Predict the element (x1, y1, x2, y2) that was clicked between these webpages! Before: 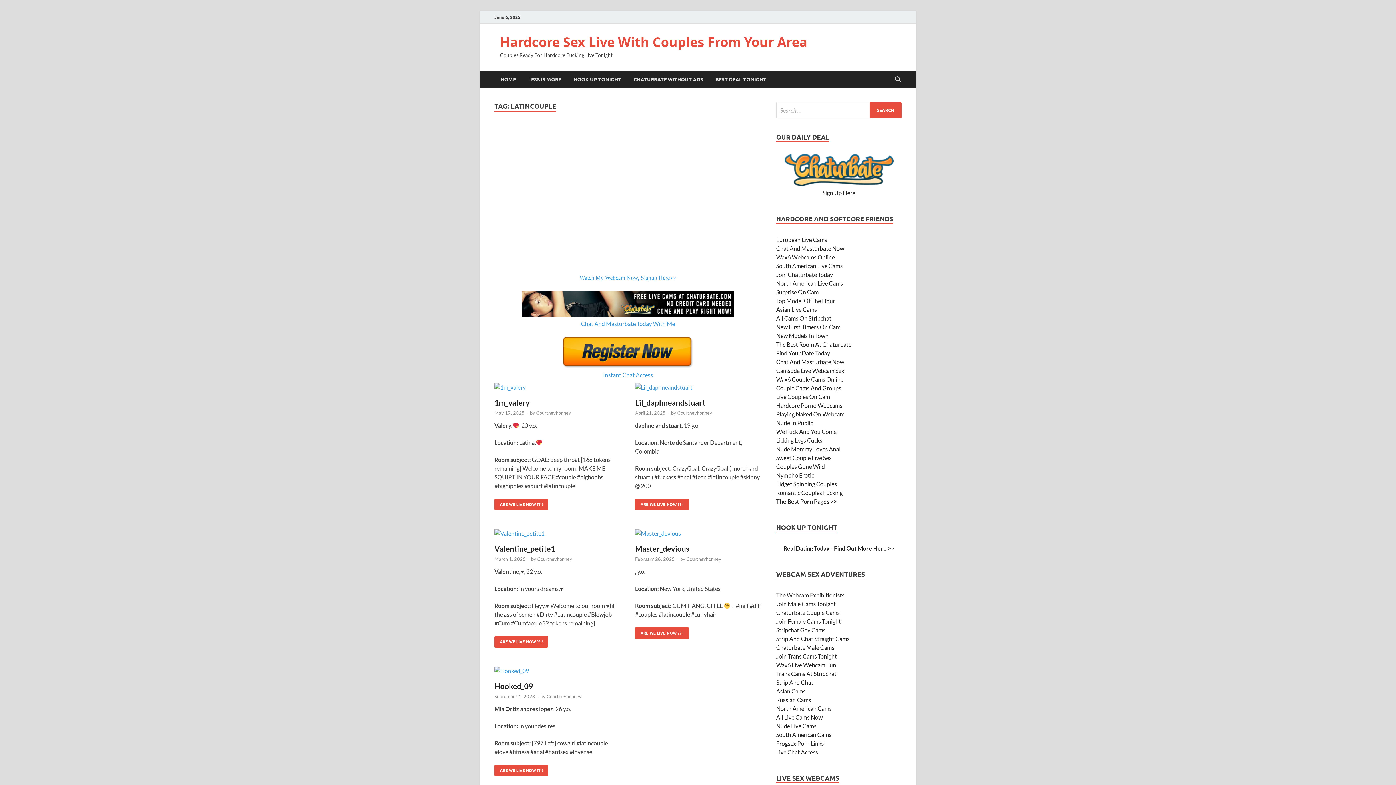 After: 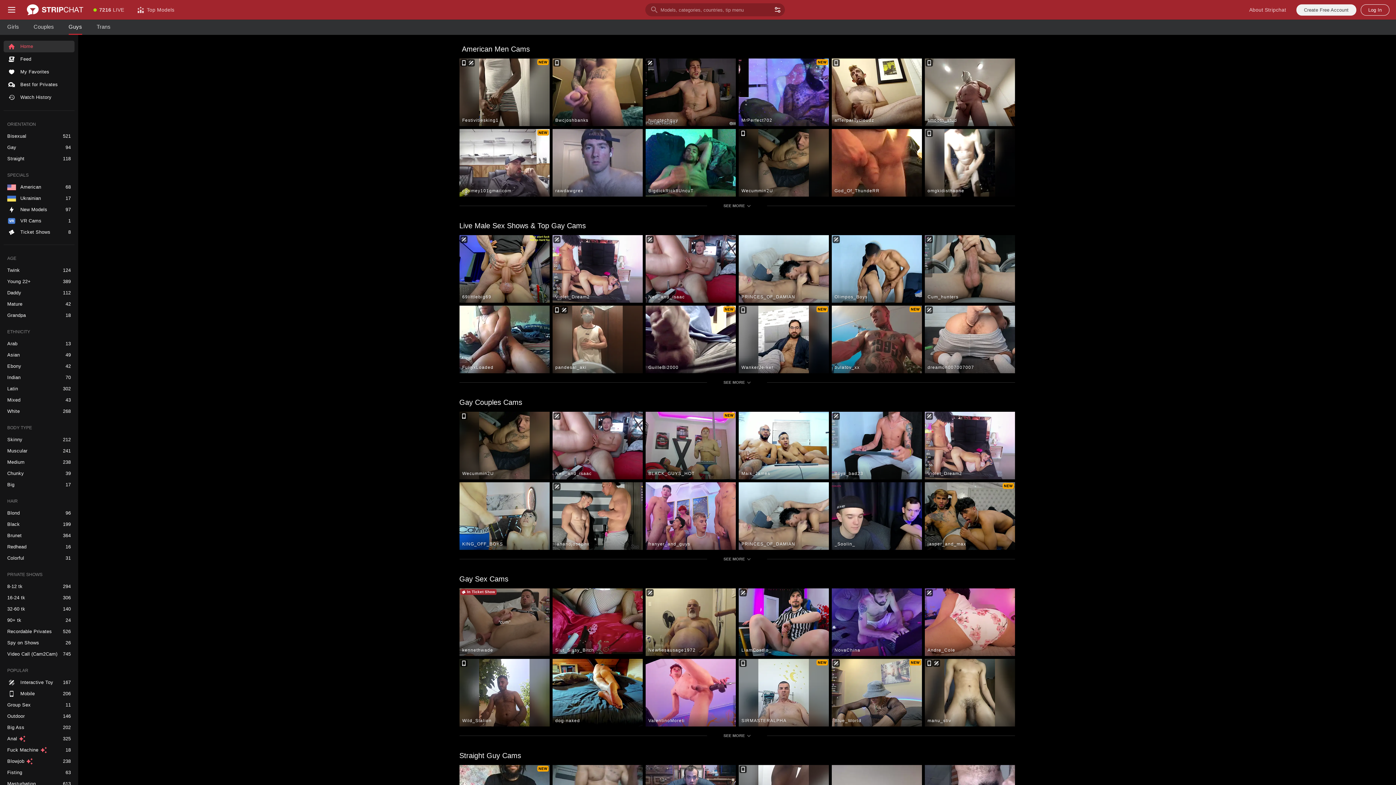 Action: label: Stripchat Gay Cams bbox: (776, 626, 825, 633)